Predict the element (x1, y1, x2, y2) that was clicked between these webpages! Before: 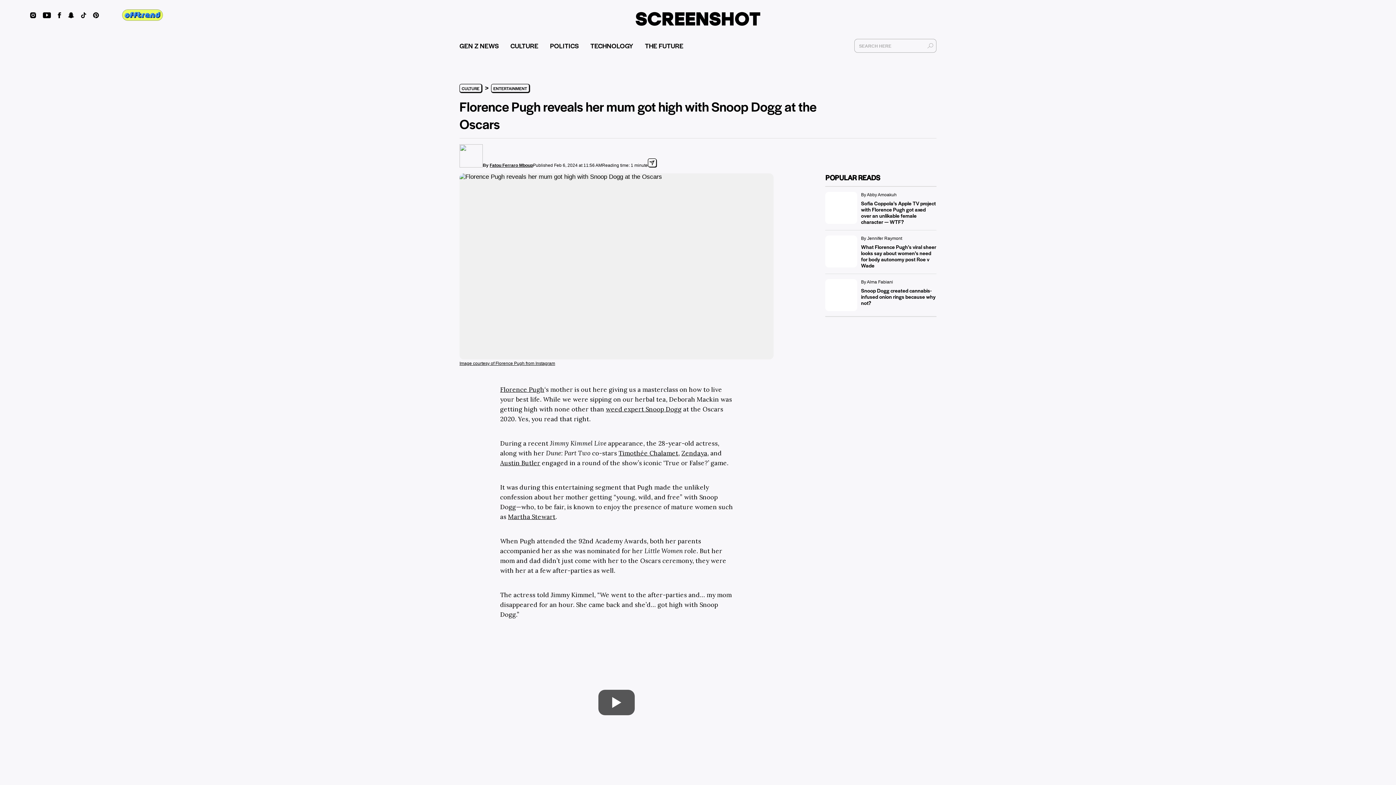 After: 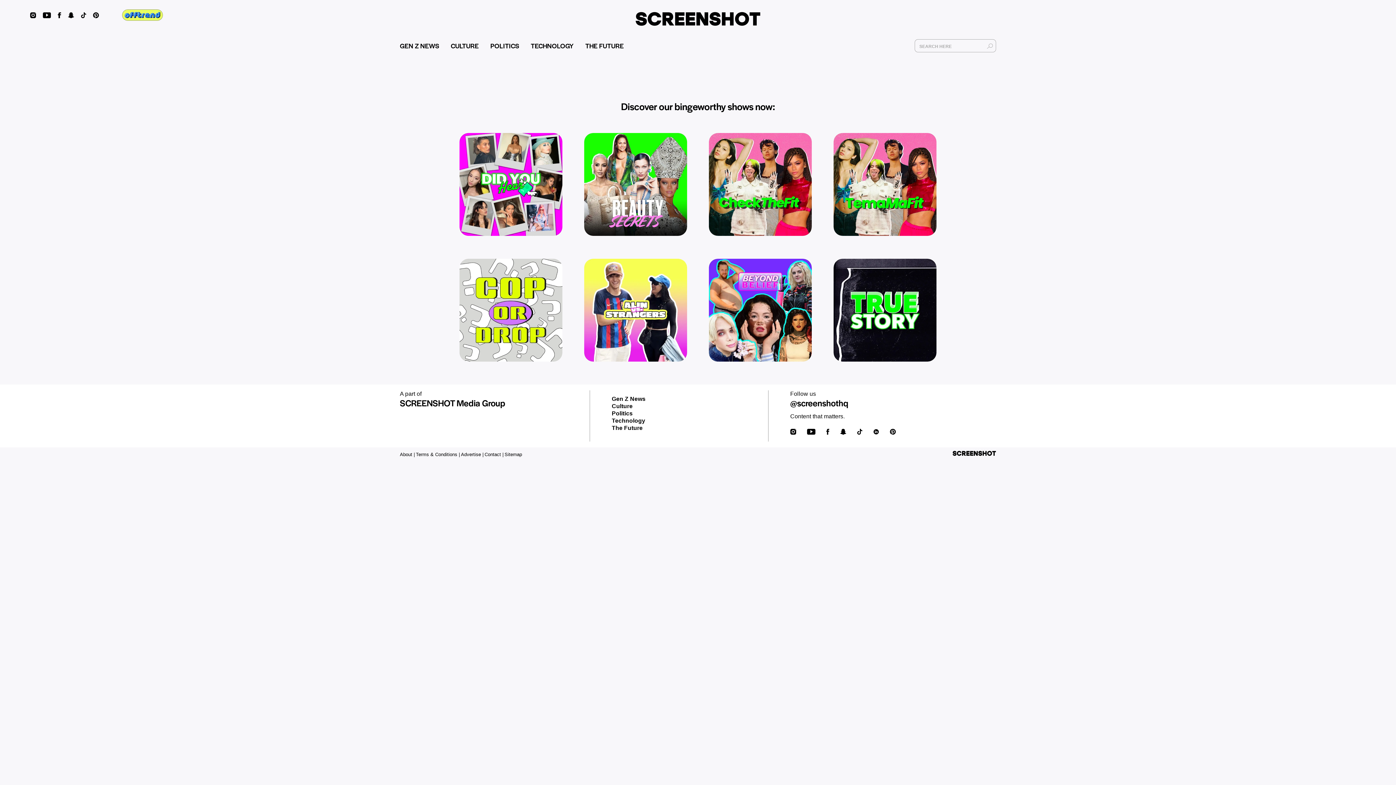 Action: bbox: (64, 12, 78, 20) label:  